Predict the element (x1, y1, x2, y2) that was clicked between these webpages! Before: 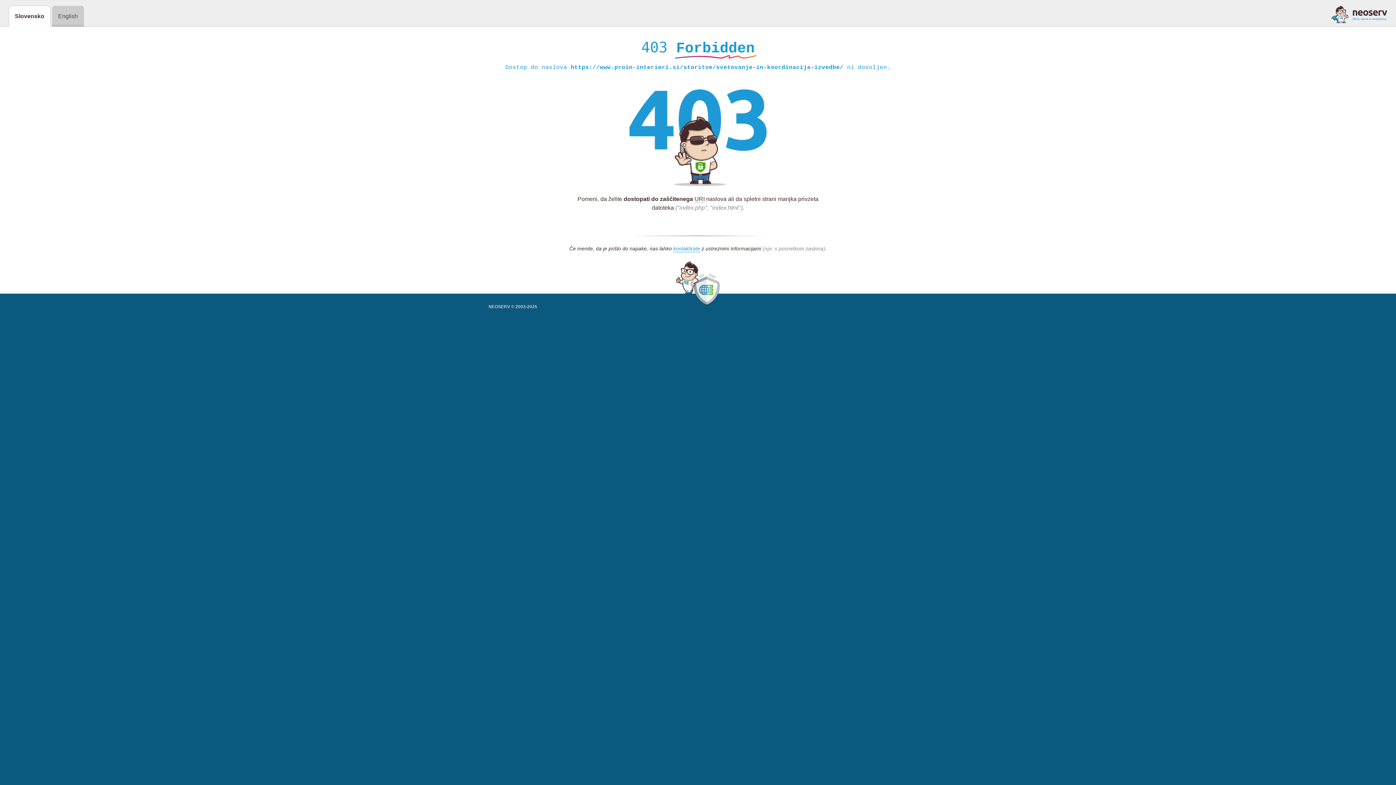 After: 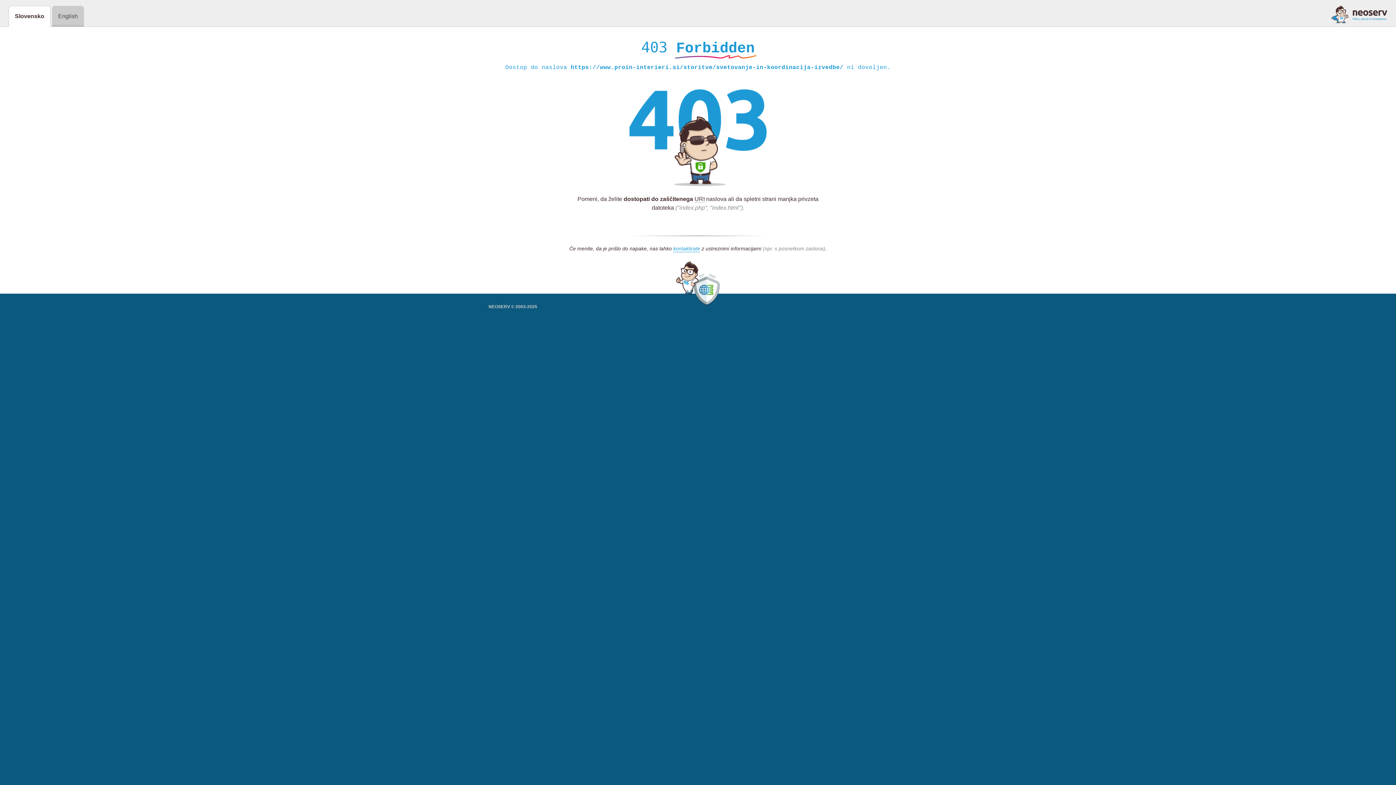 Action: bbox: (1331, 5, 1387, 23)